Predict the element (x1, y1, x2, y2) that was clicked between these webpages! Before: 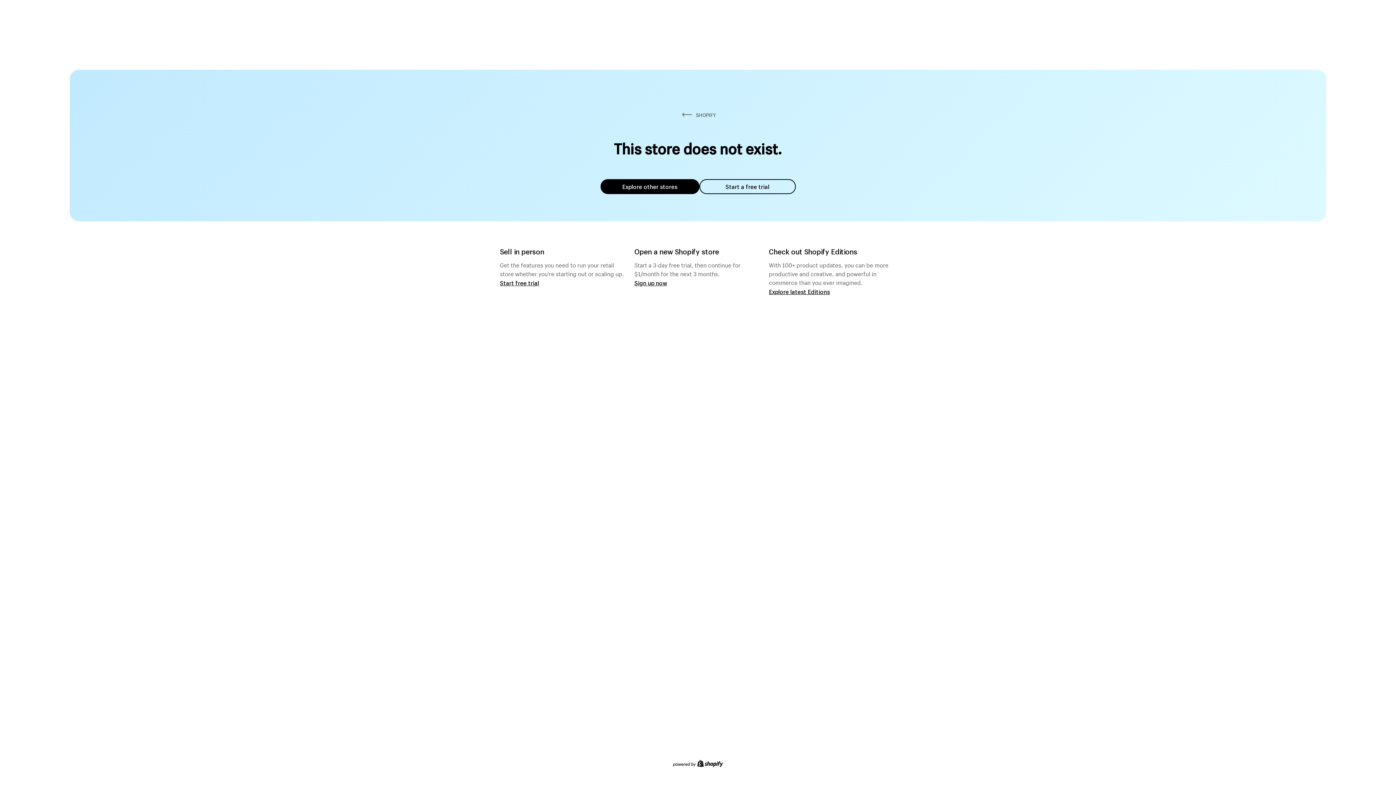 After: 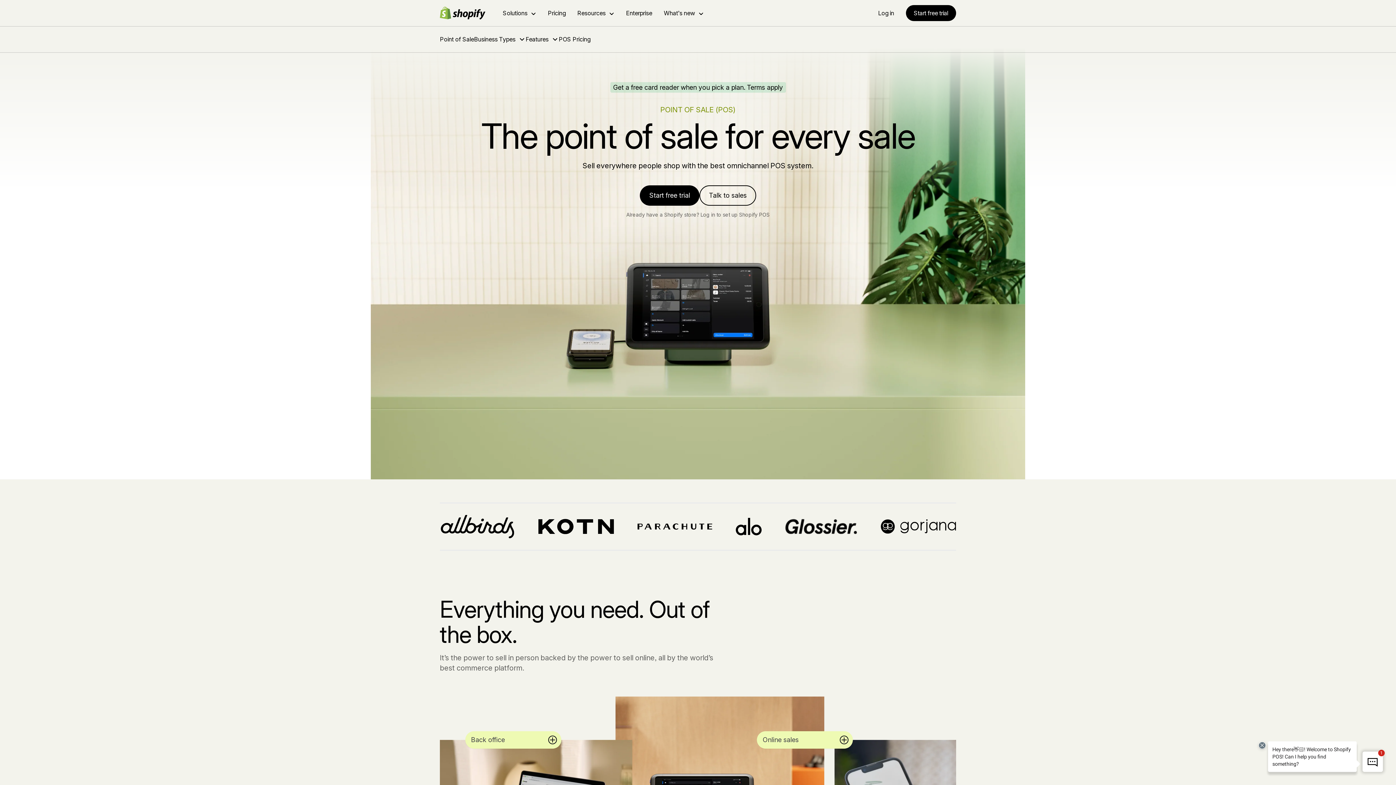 Action: label: Start free trial bbox: (500, 279, 539, 286)